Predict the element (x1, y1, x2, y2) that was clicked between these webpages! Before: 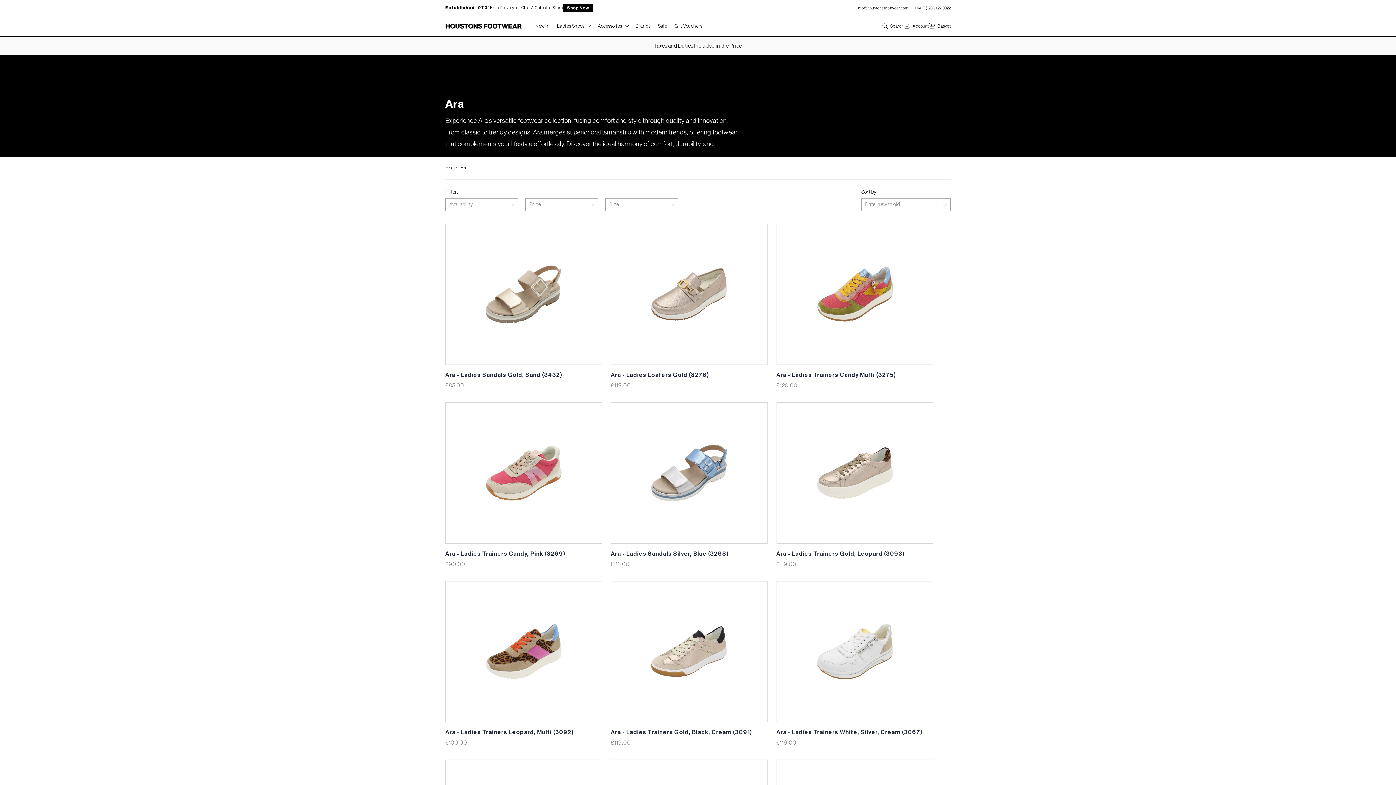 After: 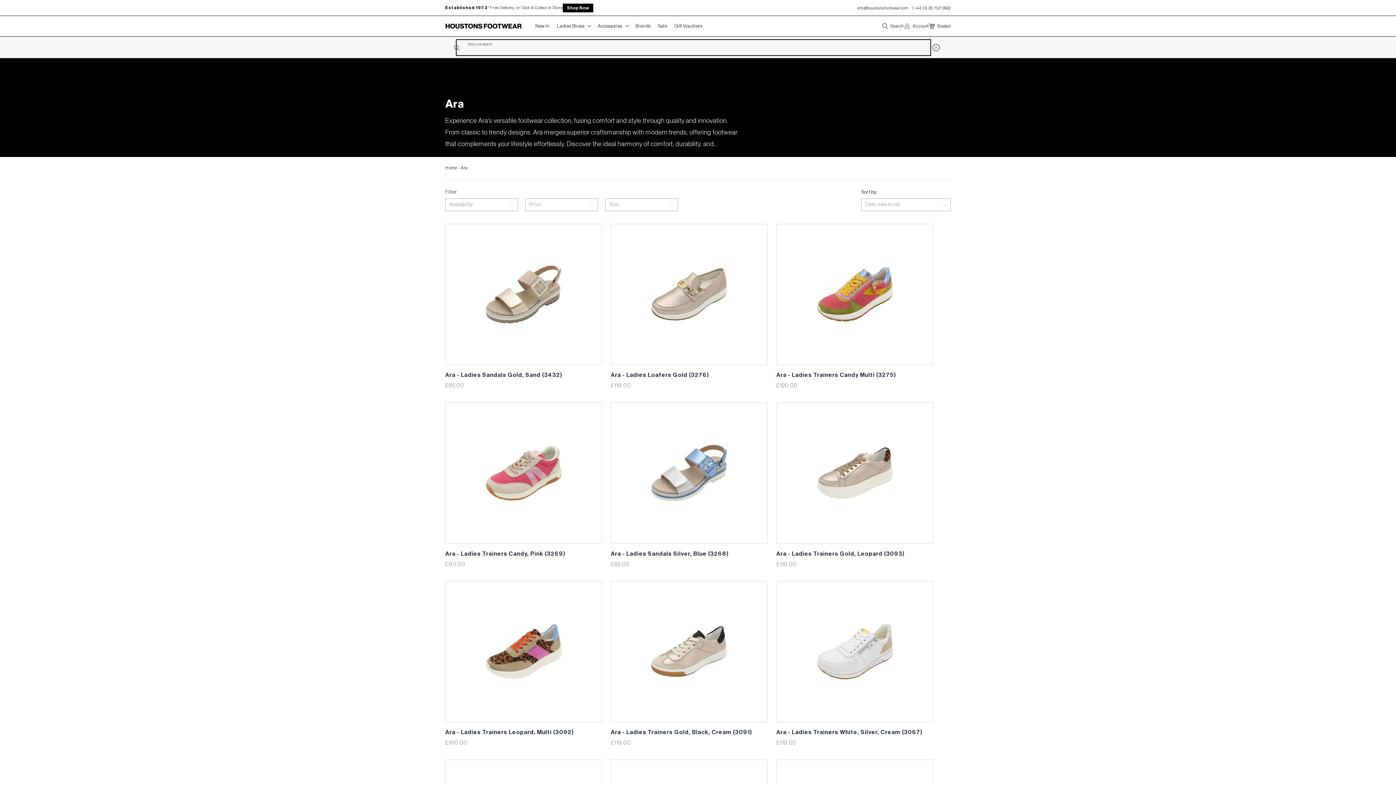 Action: label: Start your search bbox: (882, 18, 904, 34)